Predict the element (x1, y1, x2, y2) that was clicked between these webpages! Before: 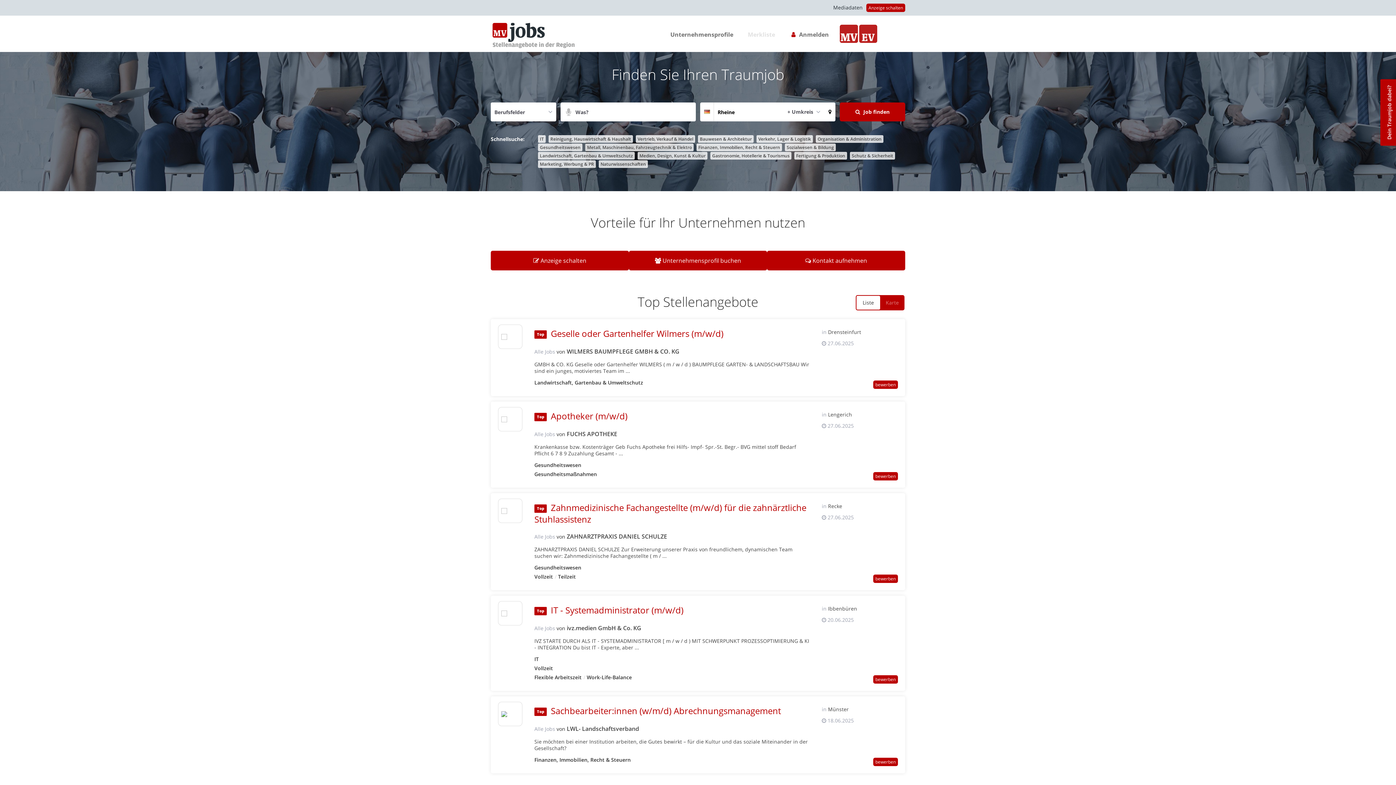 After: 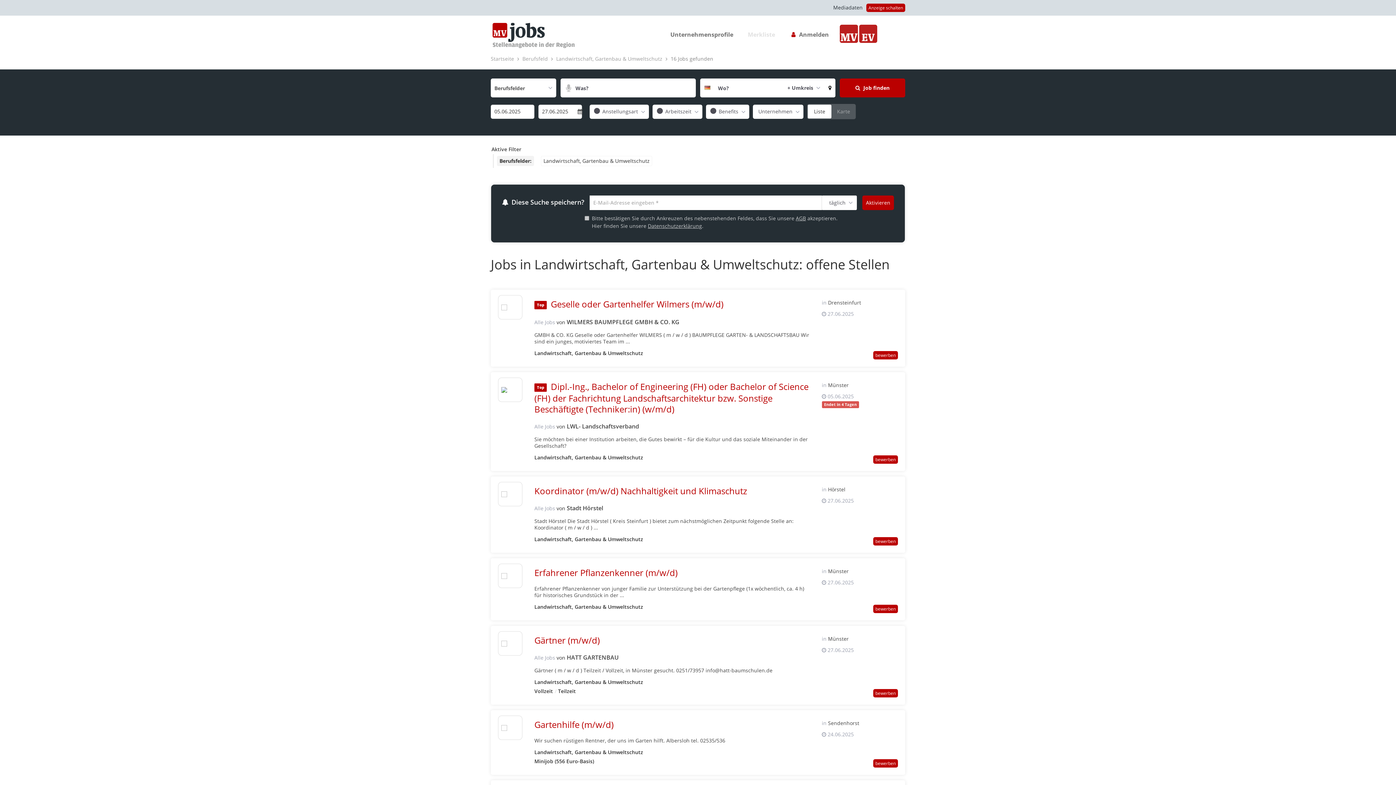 Action: bbox: (538, 152, 634, 159) label: Landwirtschaft, Gartenbau & Umweltschutz